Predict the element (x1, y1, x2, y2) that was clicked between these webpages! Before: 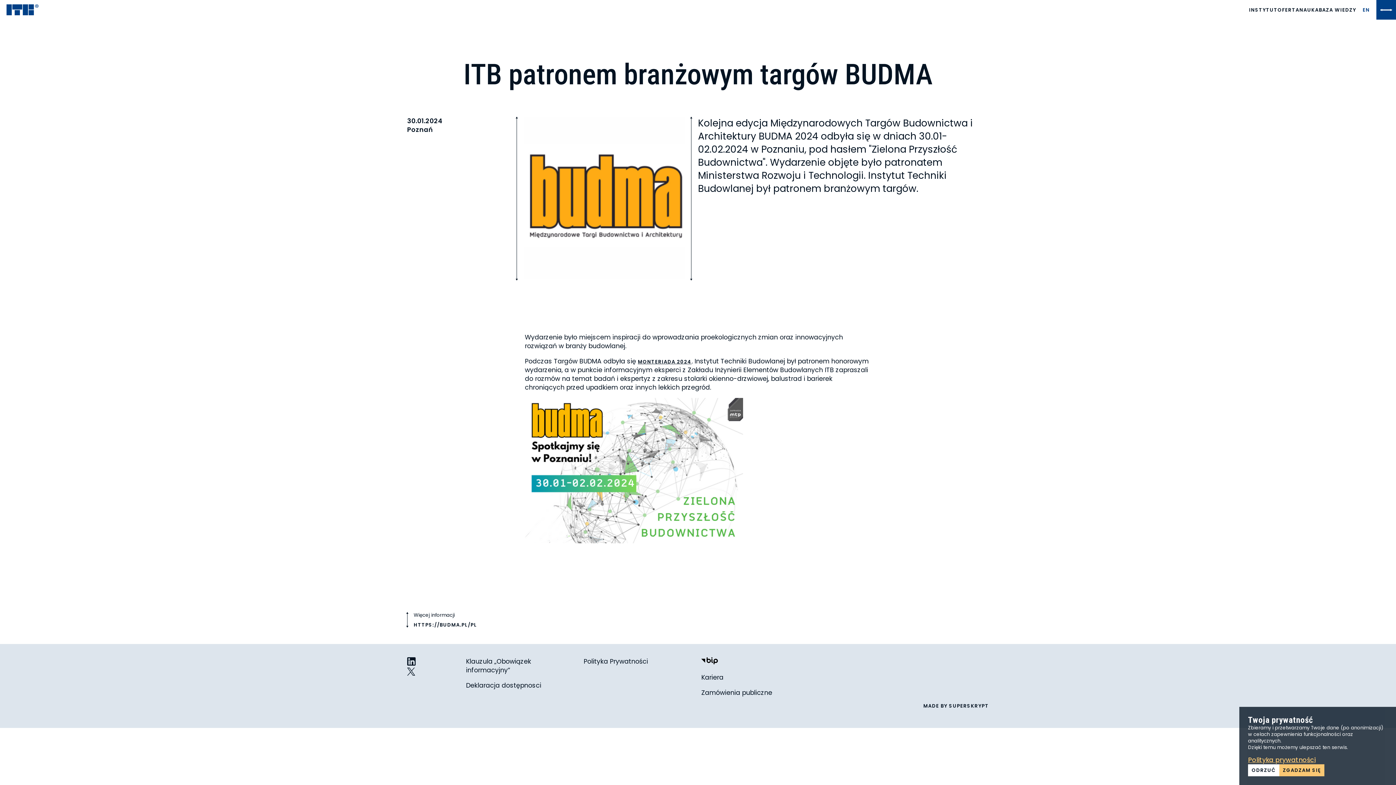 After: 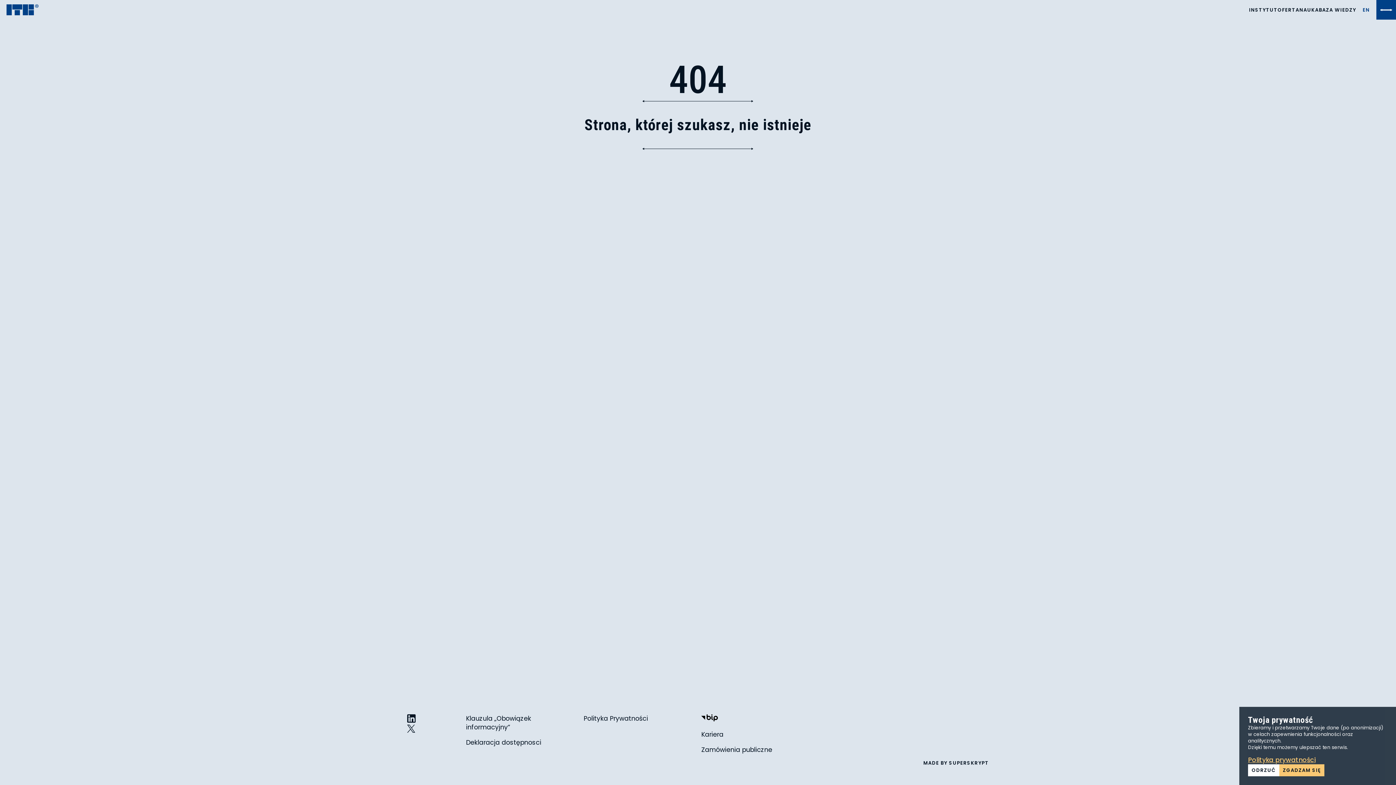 Action: bbox: (466, 681, 541, 690) label: Deklaracja dostępnosci